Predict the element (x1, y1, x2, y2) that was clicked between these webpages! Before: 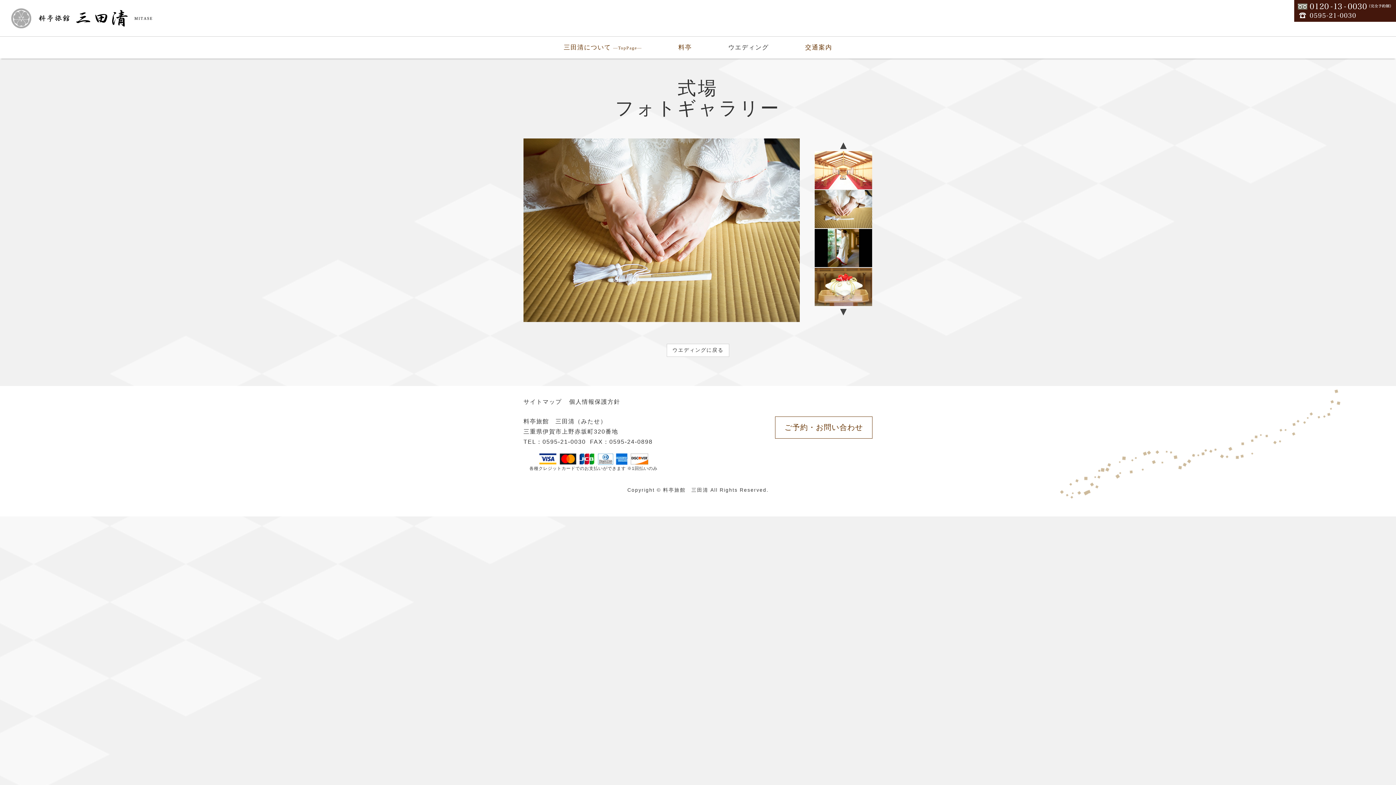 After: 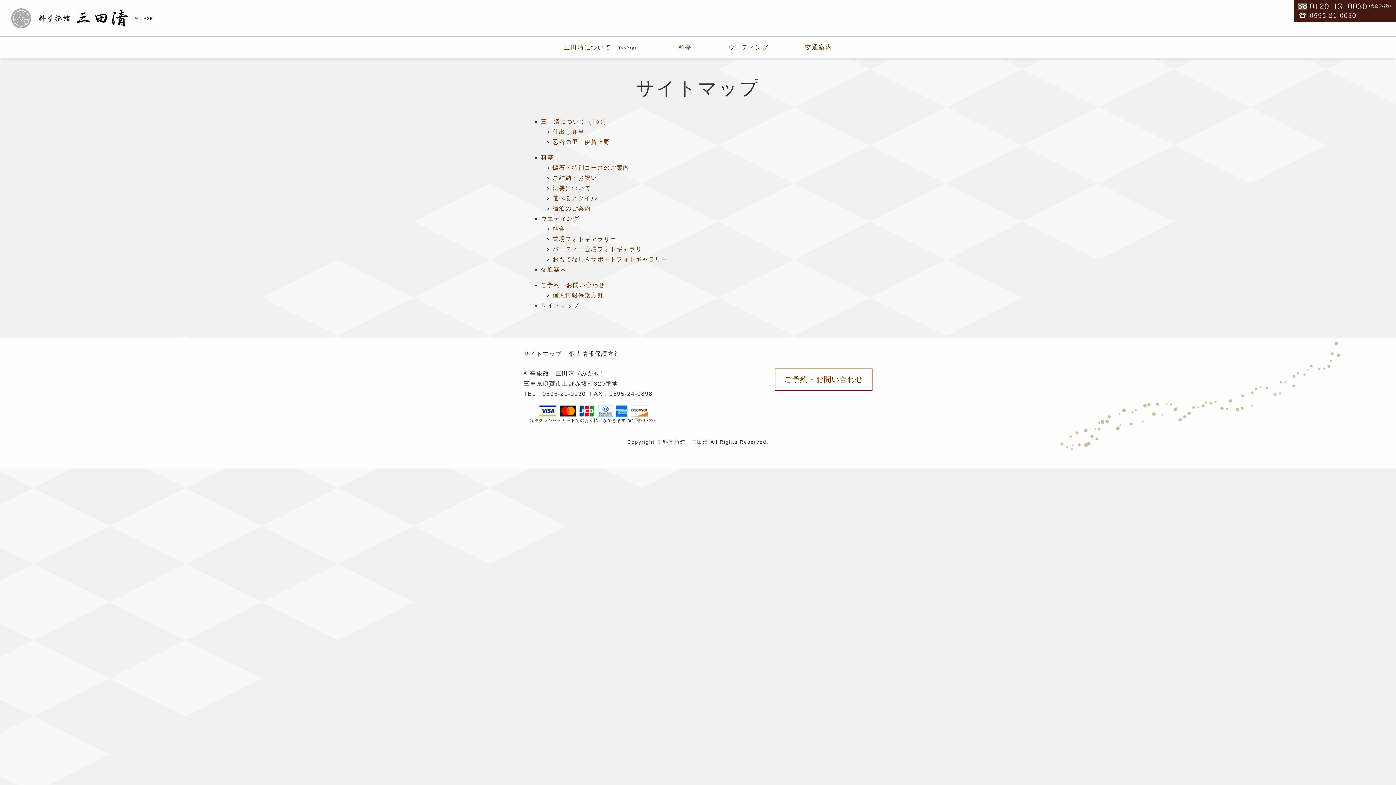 Action: bbox: (523, 398, 562, 405) label: サイトマップ